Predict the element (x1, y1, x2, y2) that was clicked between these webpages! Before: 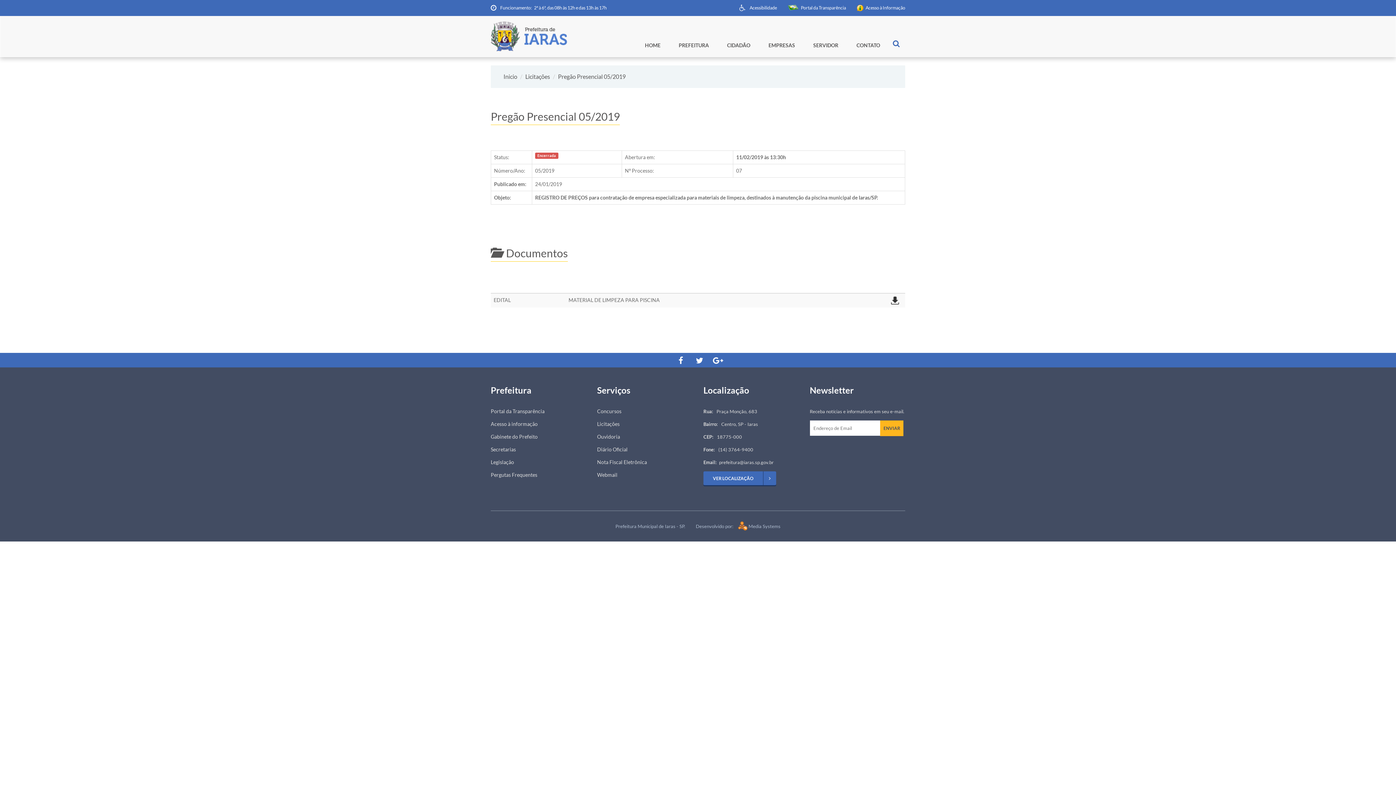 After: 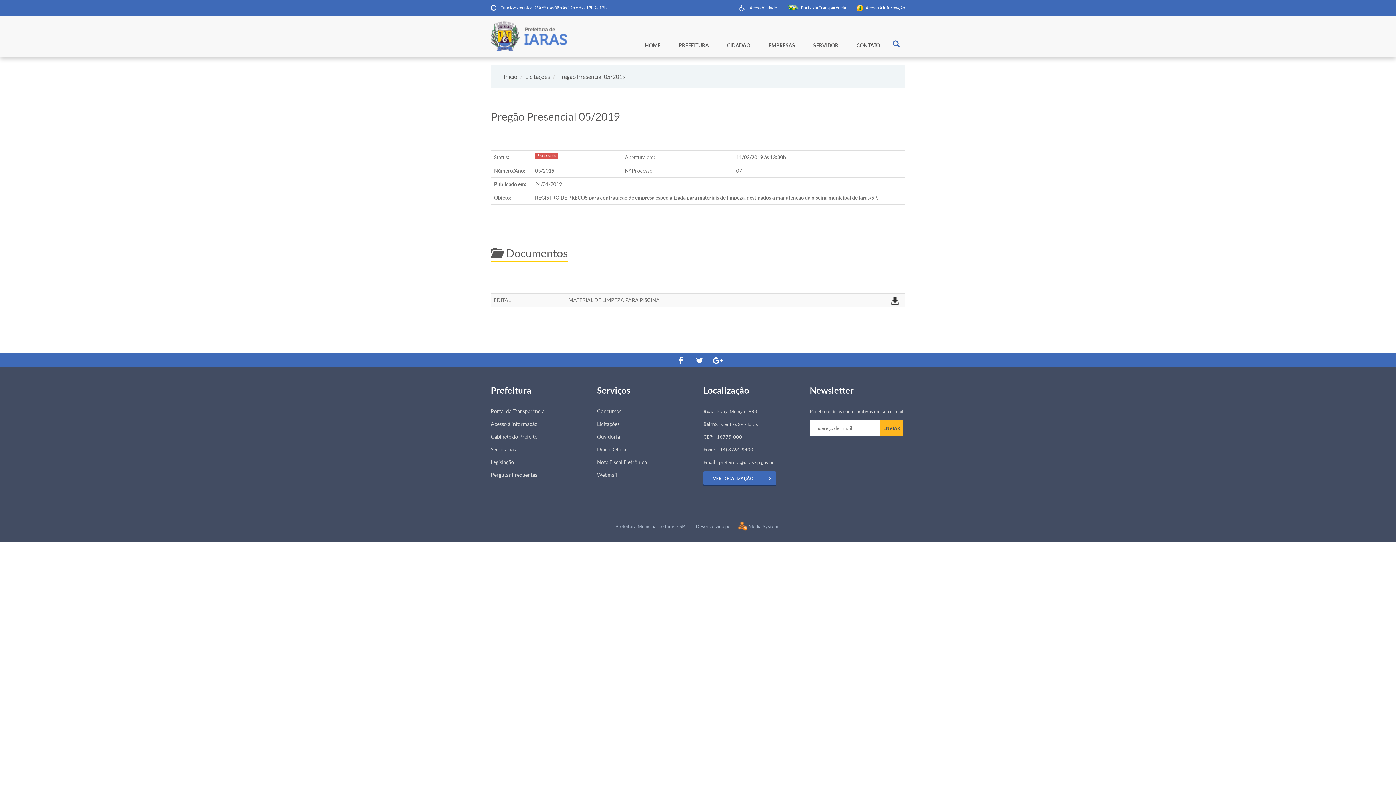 Action: bbox: (710, 353, 725, 367)